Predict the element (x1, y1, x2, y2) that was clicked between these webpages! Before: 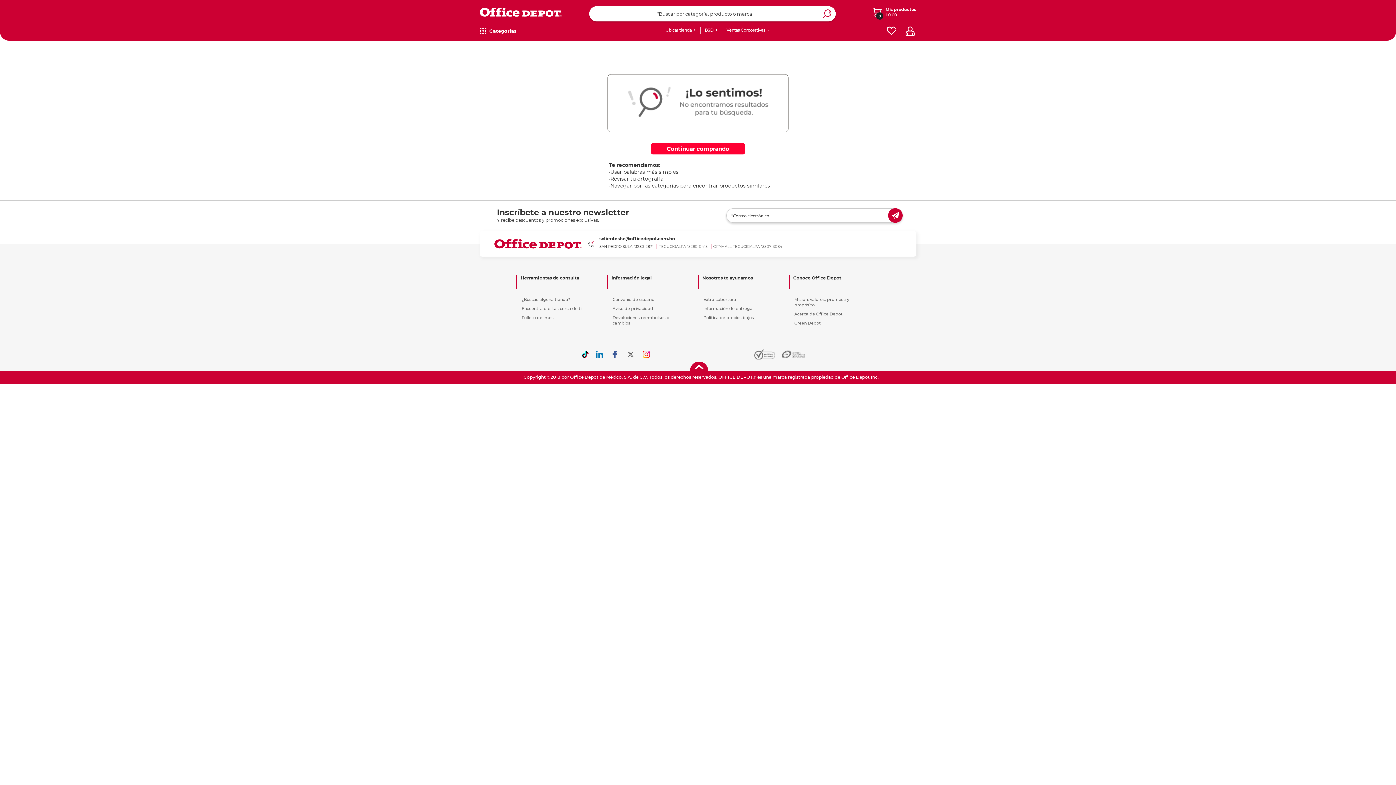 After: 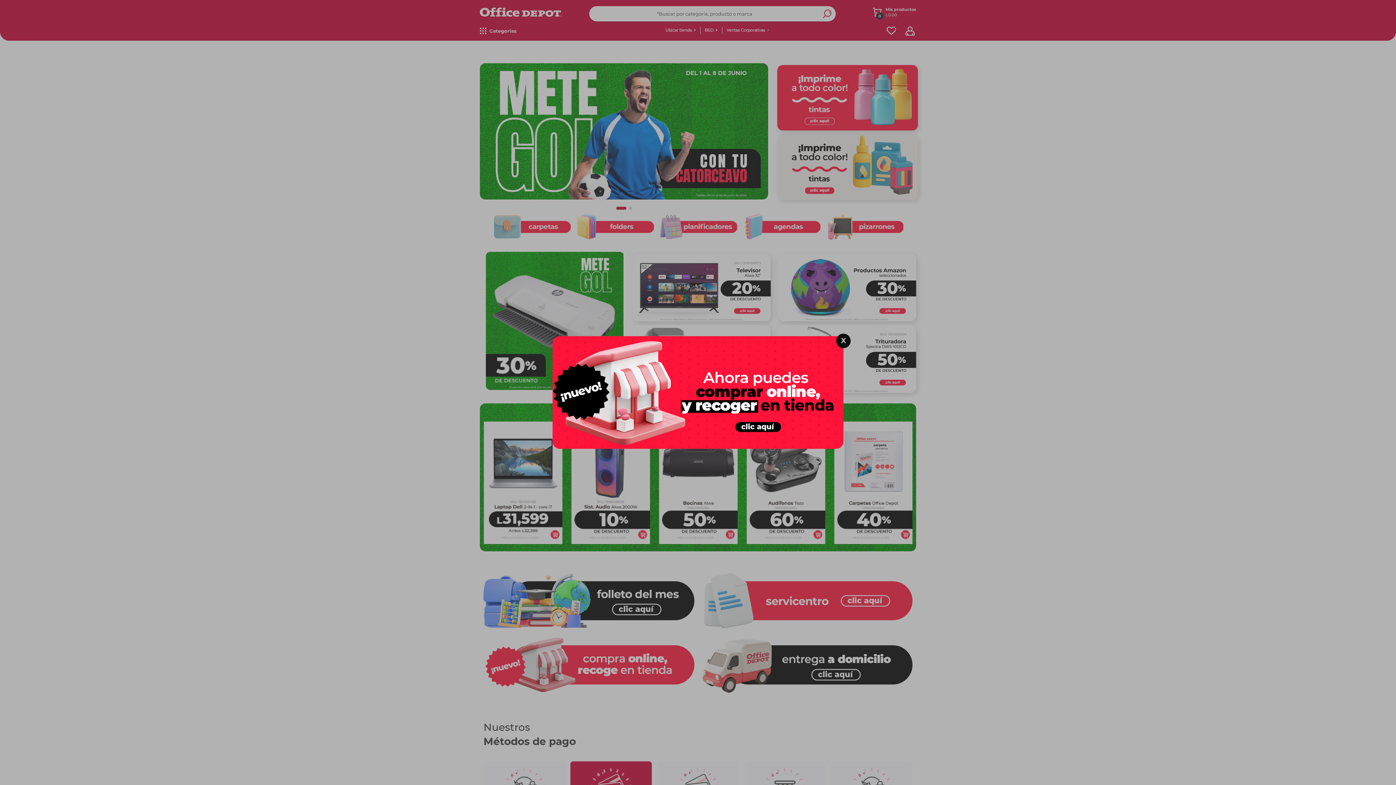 Action: bbox: (480, 5, 561, 18)